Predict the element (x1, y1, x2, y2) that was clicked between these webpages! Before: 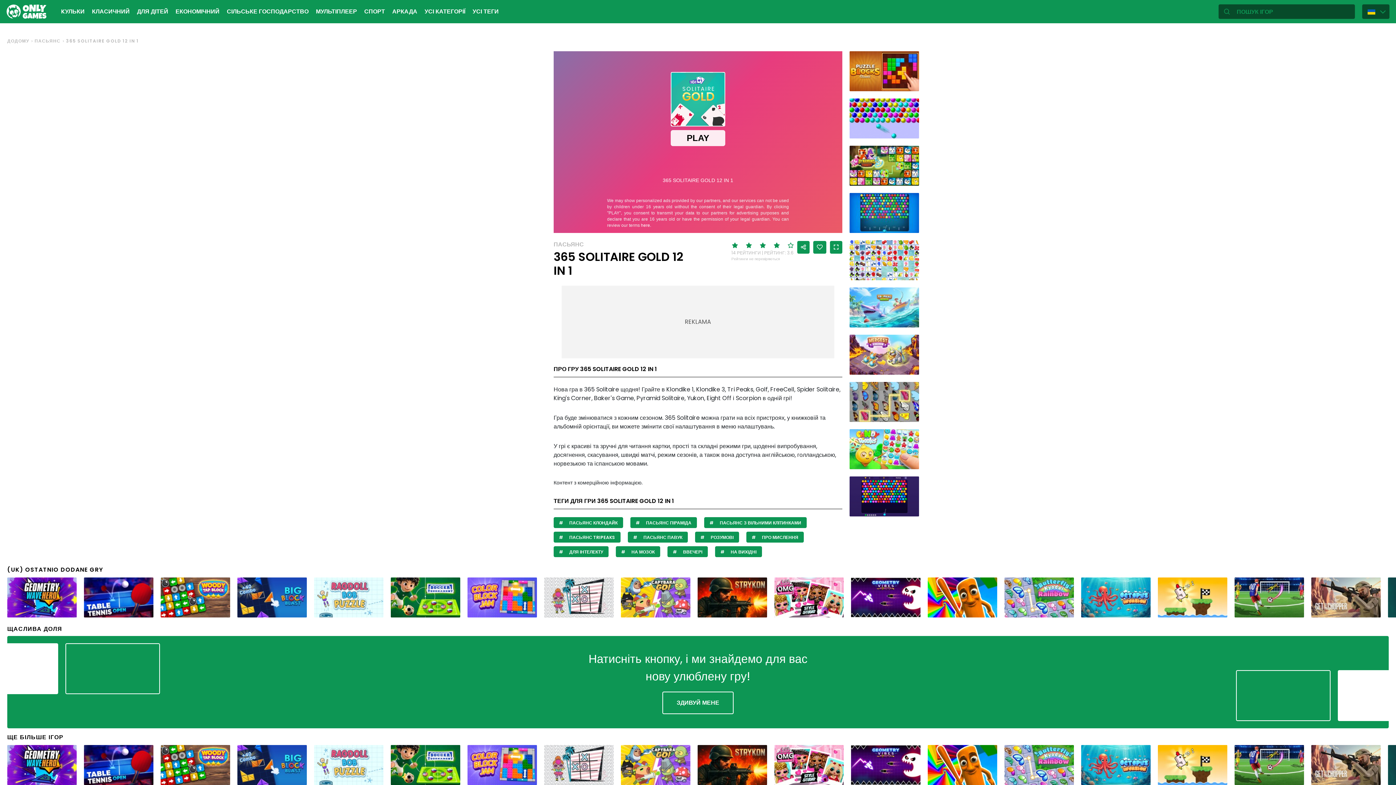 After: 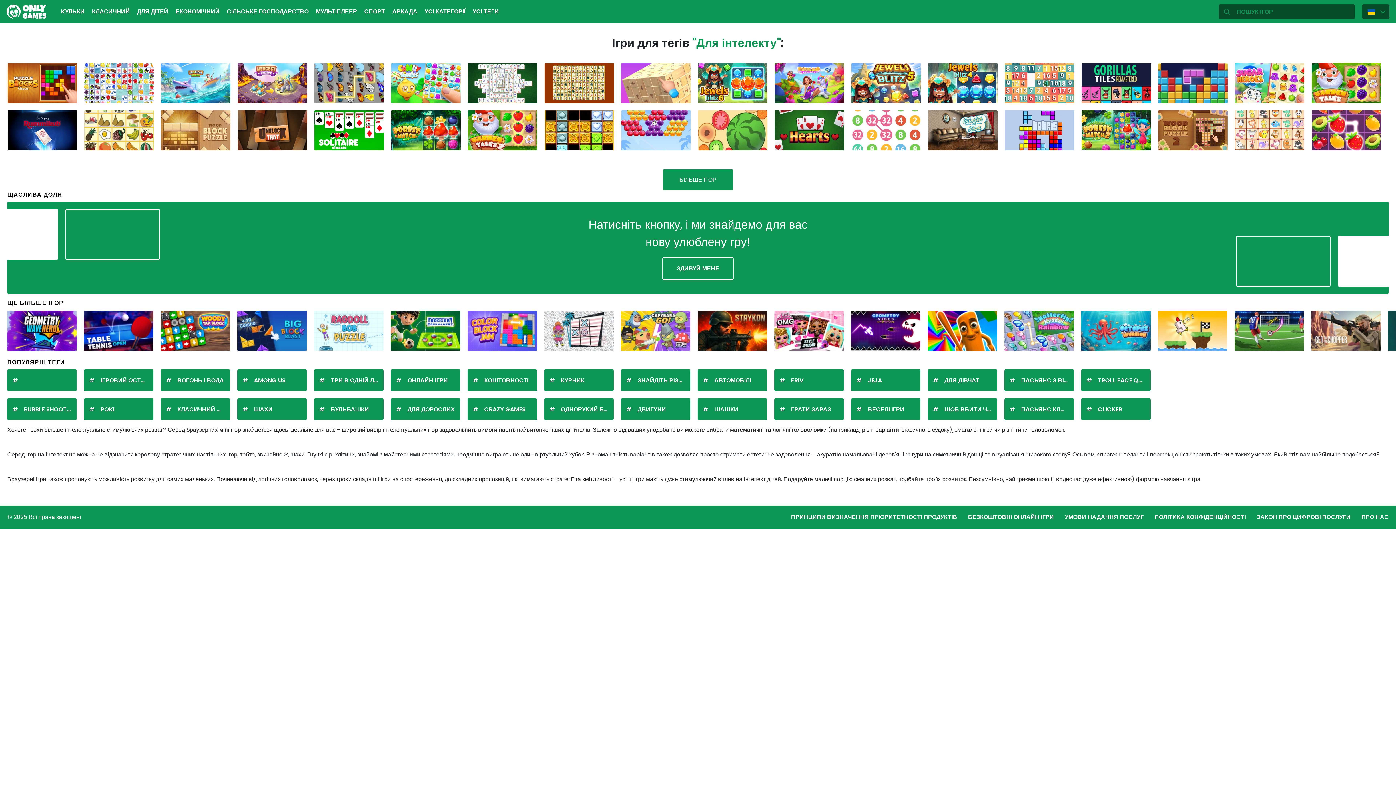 Action: bbox: (553, 546, 608, 557) label:  ДЛЯ ІНТЕЛЕКТУ